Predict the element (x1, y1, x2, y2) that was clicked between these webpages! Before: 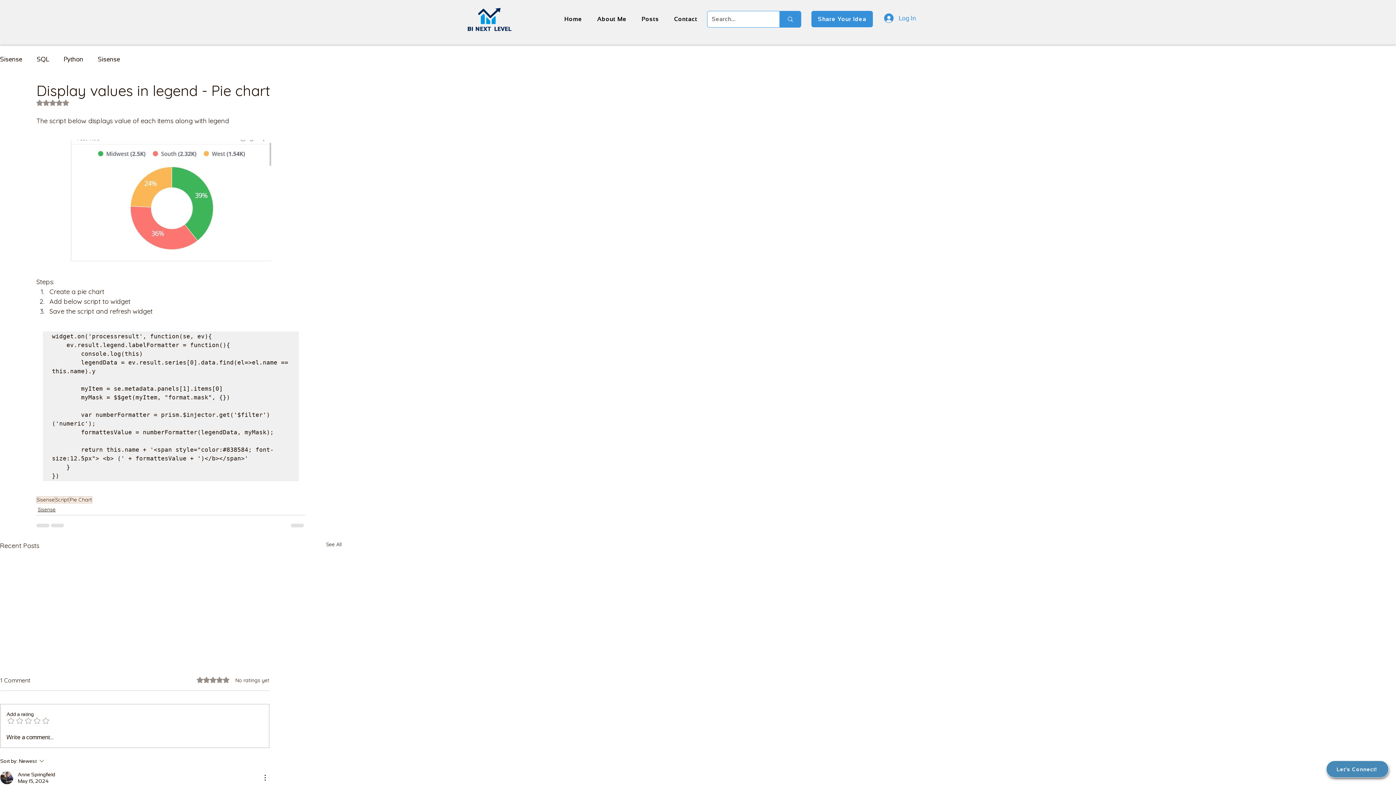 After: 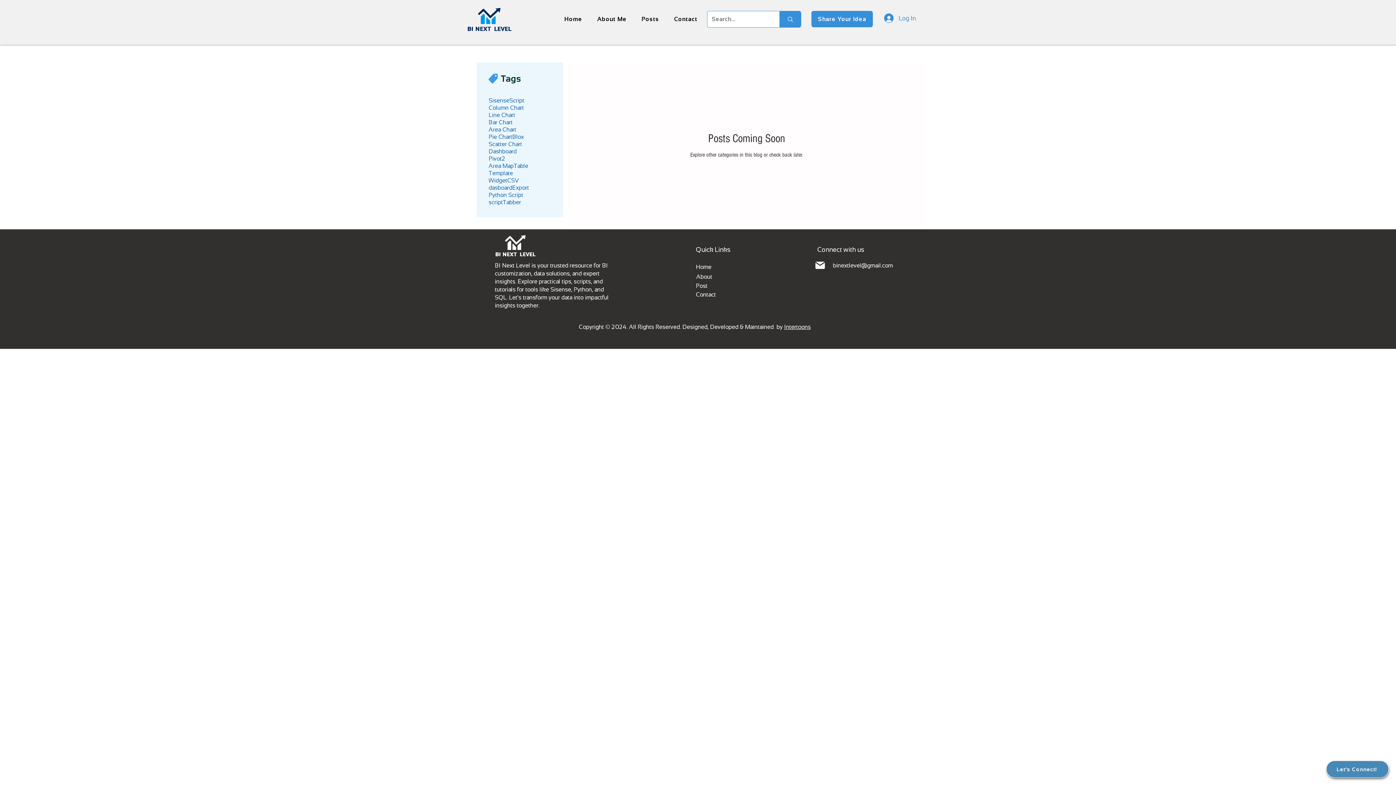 Action: label: SQL bbox: (36, 55, 49, 63)